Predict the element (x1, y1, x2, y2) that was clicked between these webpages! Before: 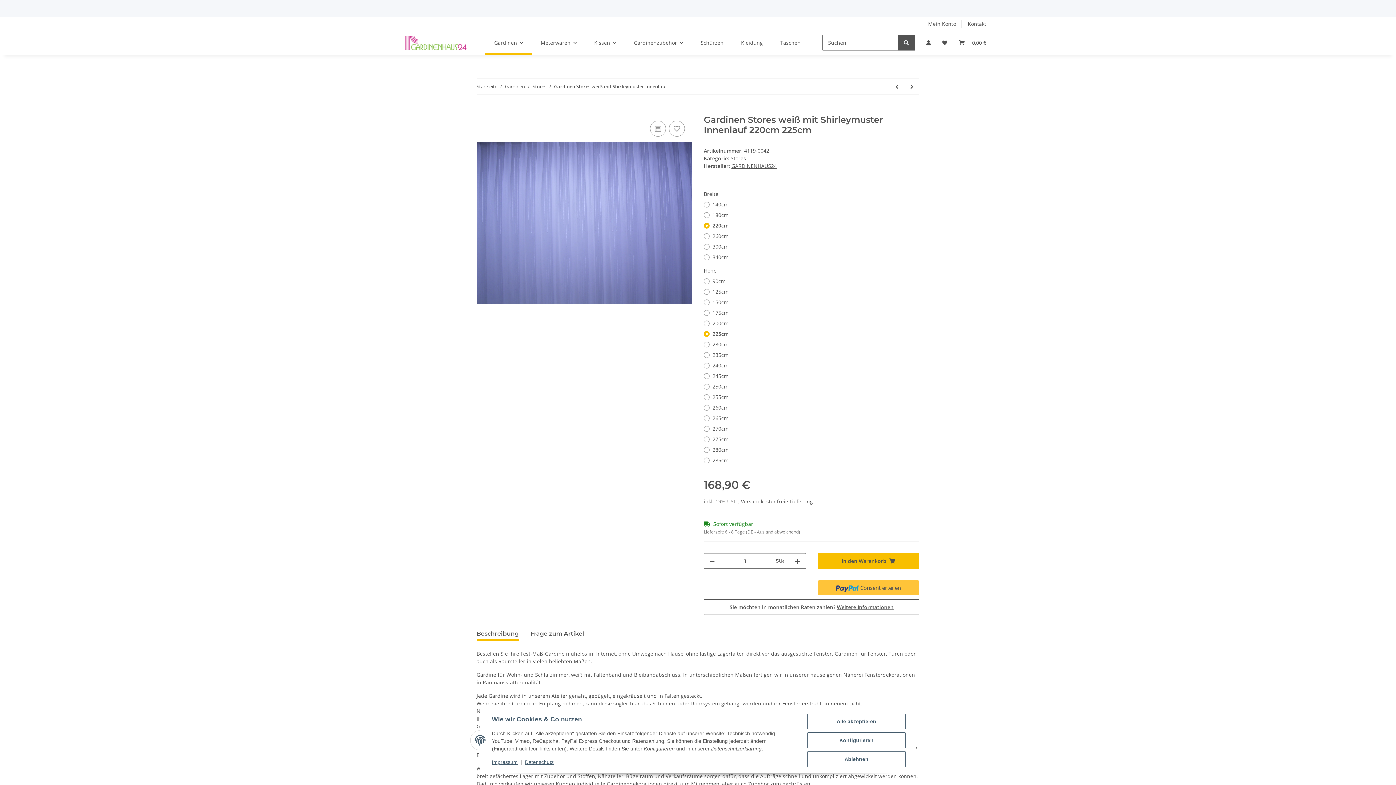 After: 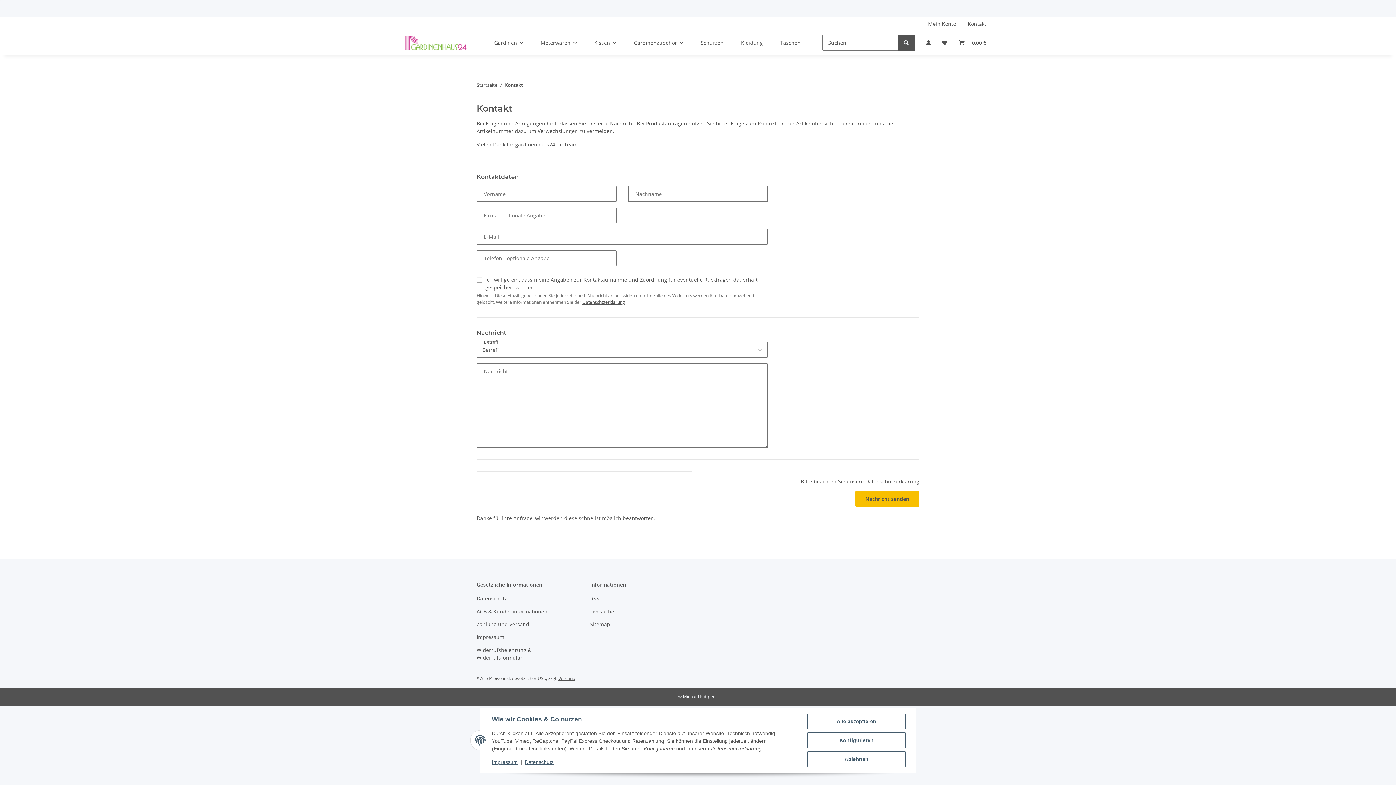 Action: bbox: (962, 17, 992, 30) label: Kontakt